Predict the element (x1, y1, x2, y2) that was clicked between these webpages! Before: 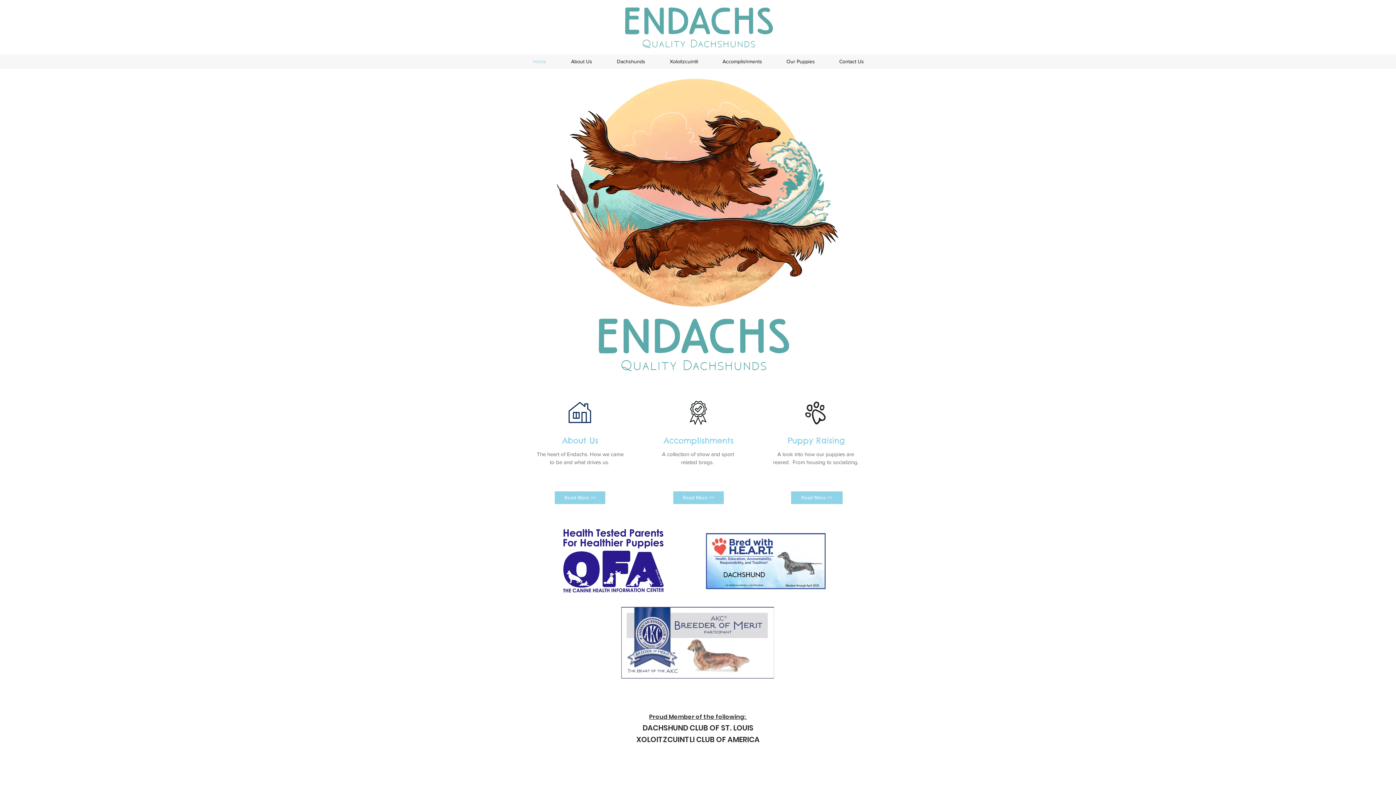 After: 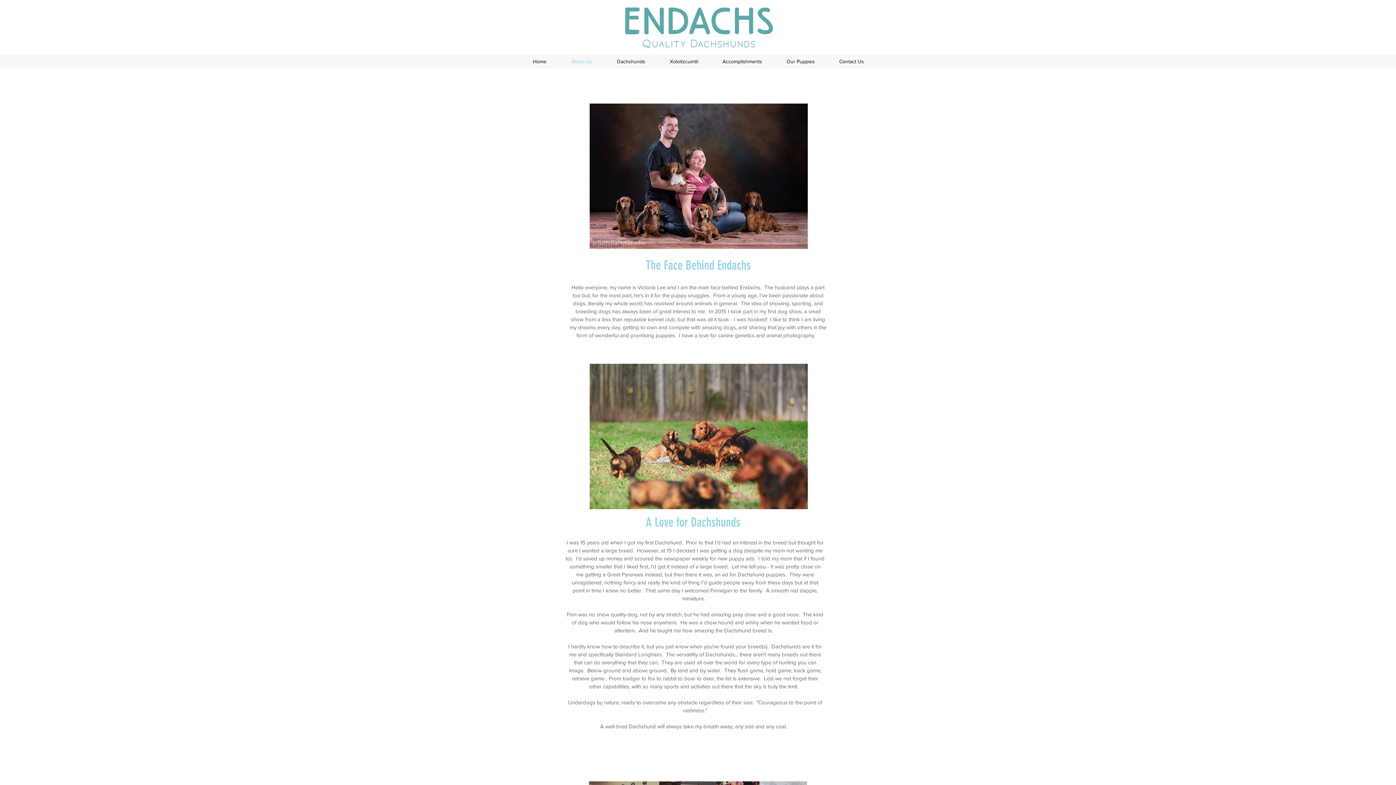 Action: bbox: (554, 491, 605, 504) label: Read More >>